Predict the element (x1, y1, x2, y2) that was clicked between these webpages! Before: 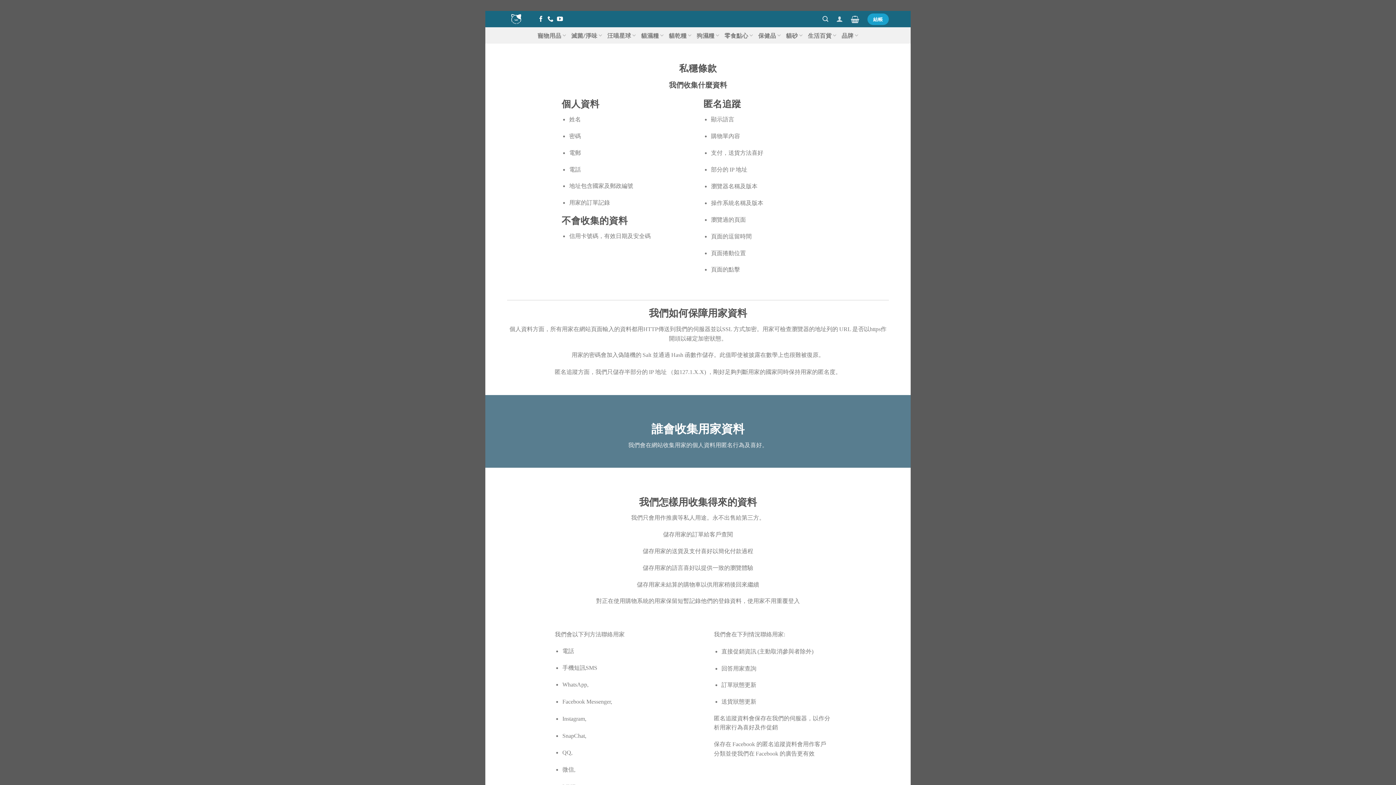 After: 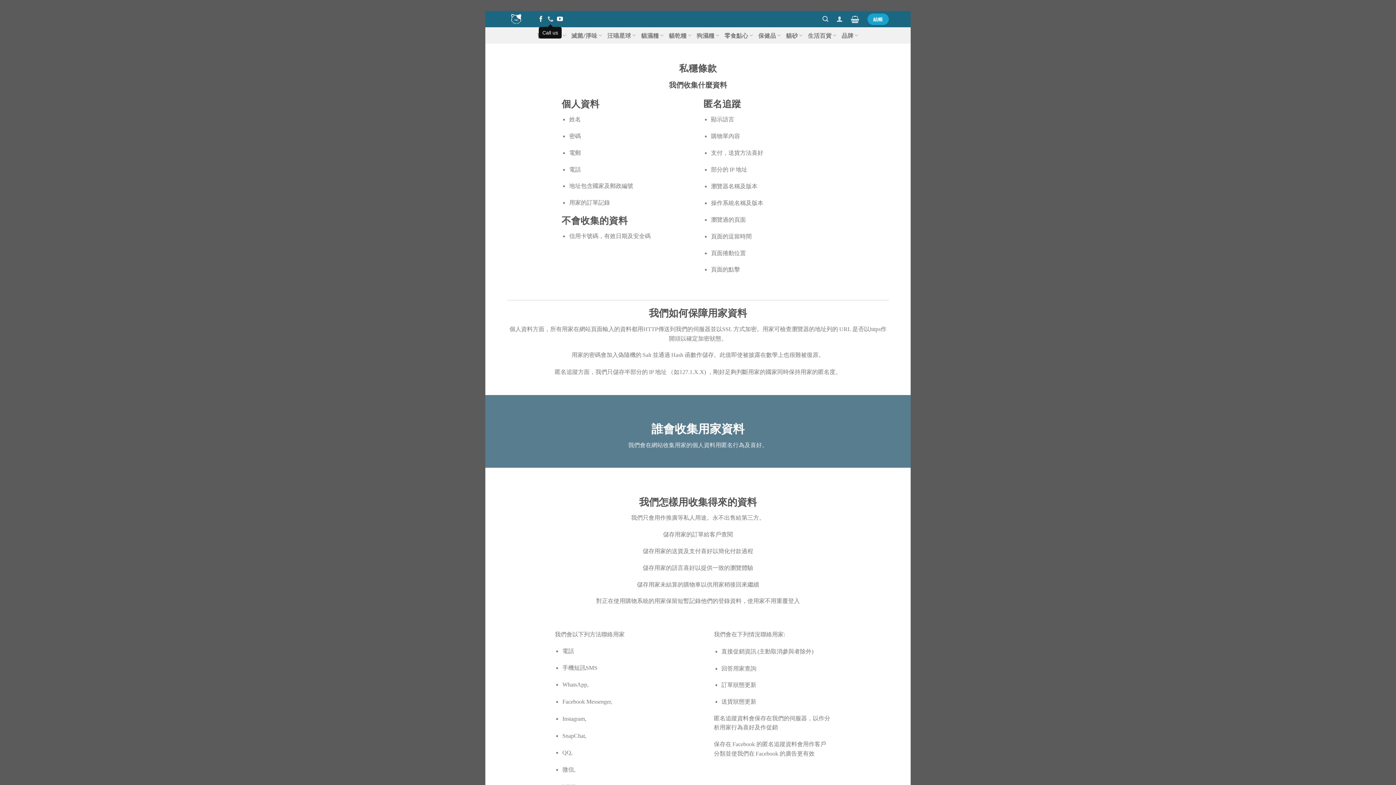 Action: bbox: (547, 15, 553, 22)